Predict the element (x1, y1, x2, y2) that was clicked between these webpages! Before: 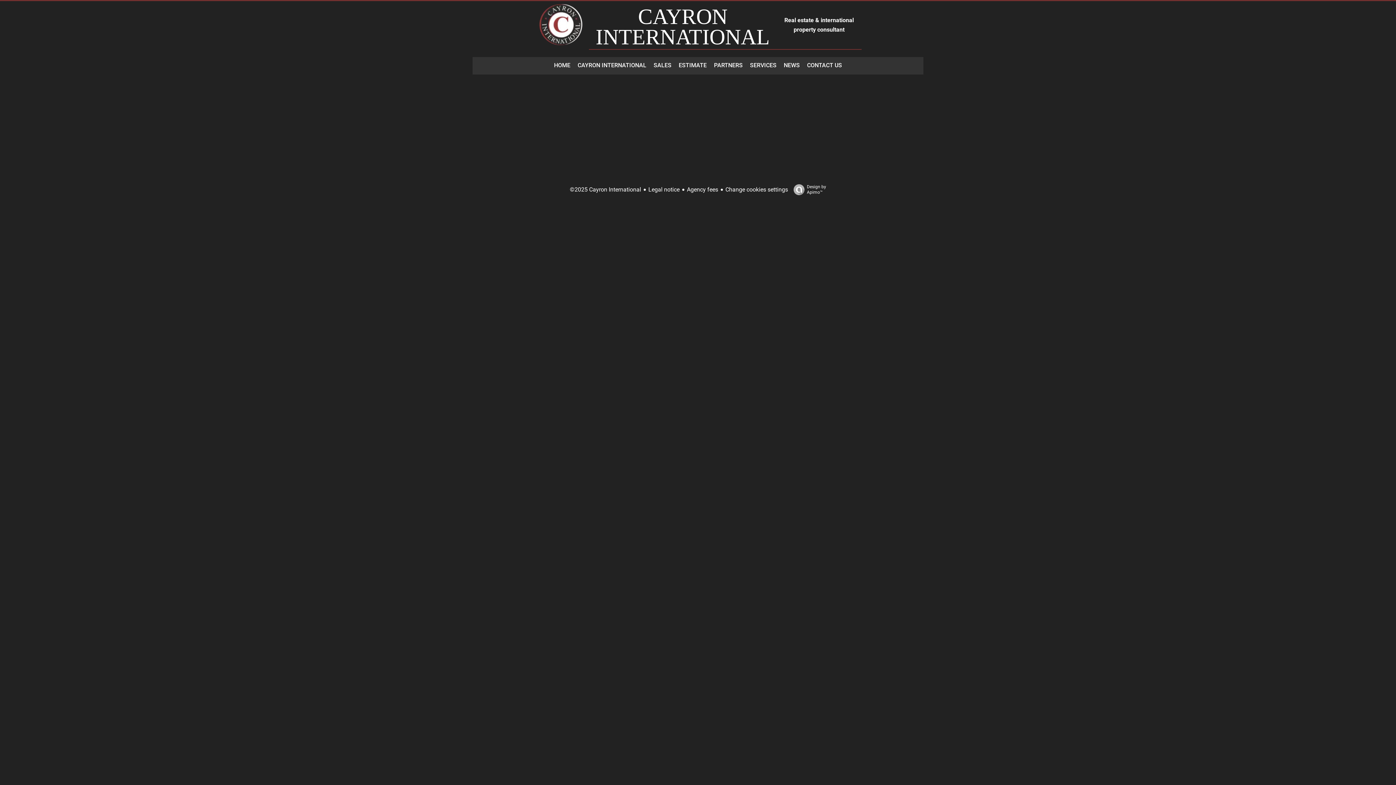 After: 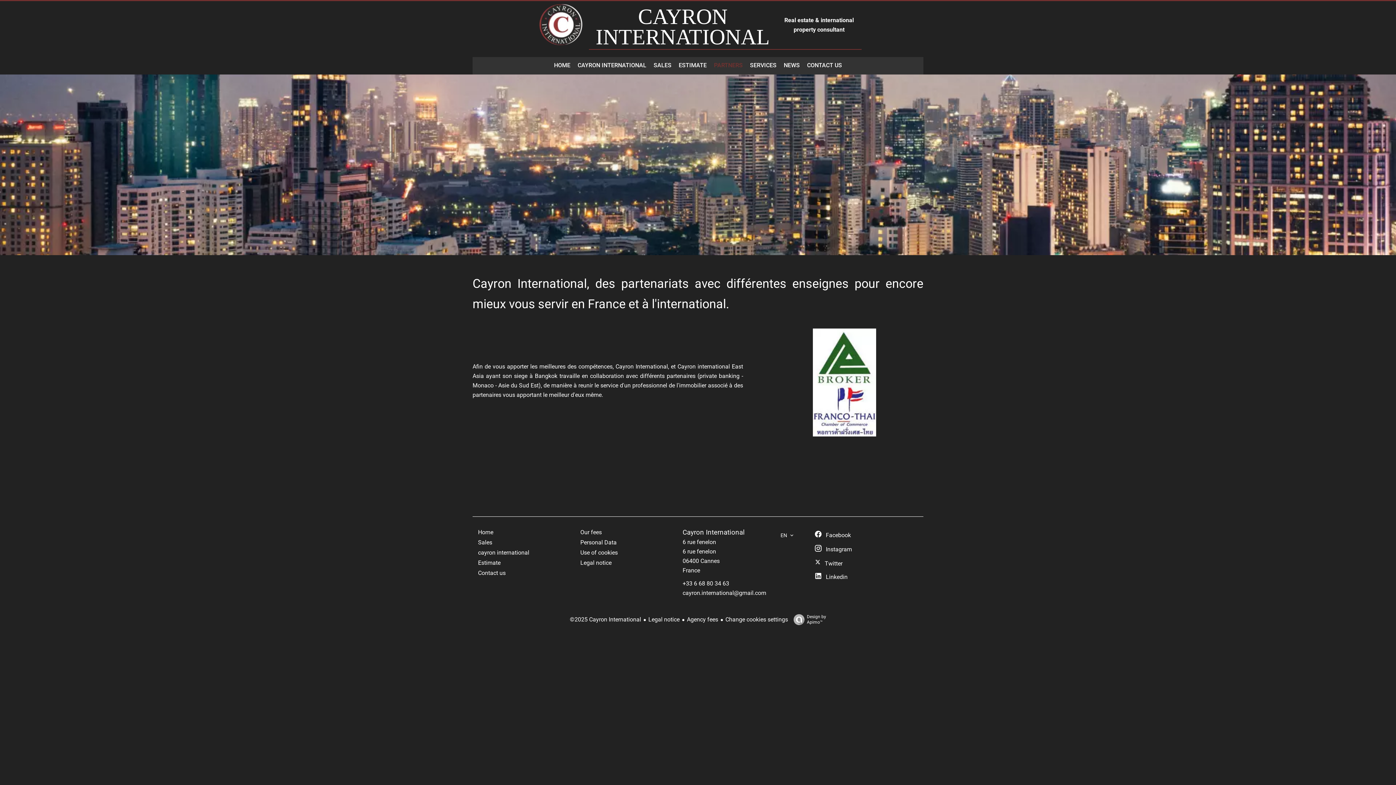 Action: label: PARTNERS bbox: (714, 61, 742, 70)